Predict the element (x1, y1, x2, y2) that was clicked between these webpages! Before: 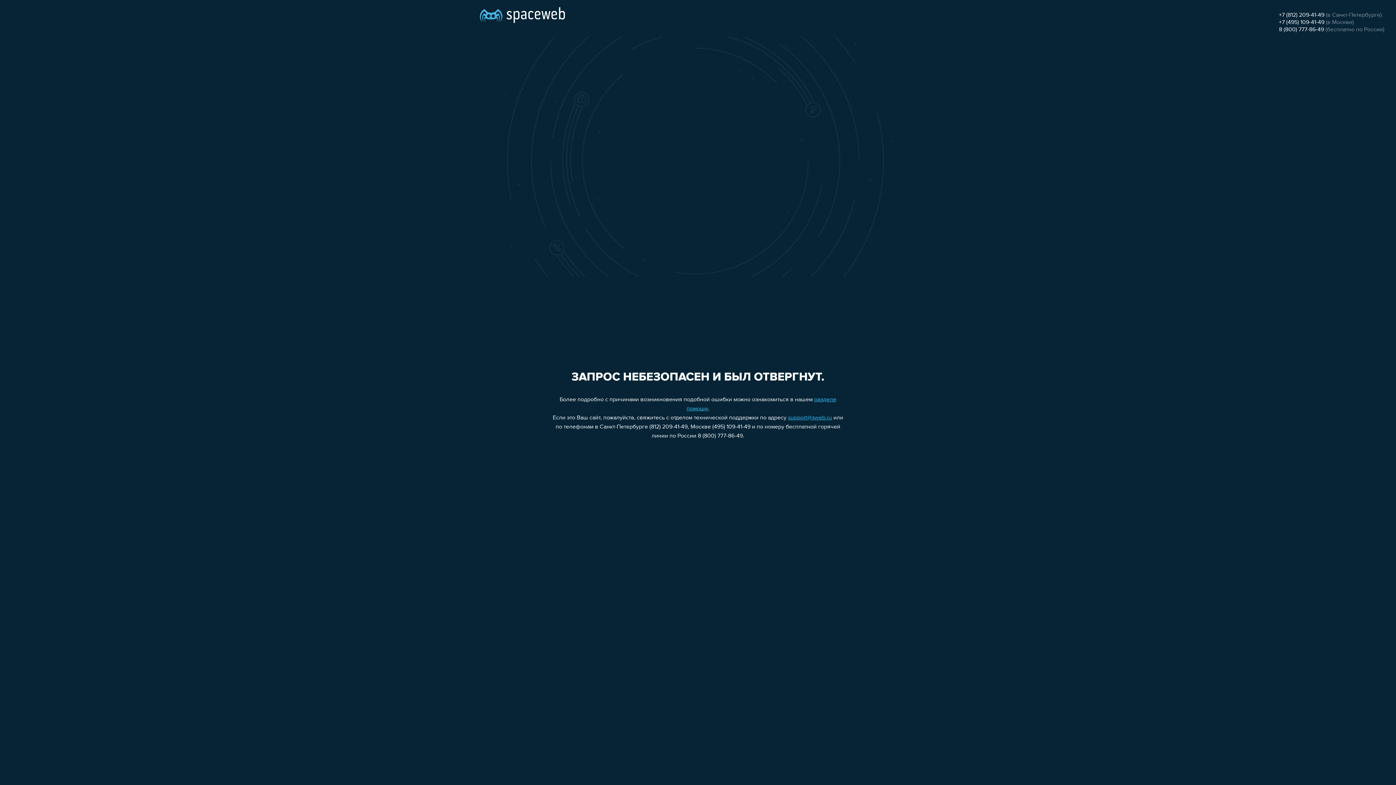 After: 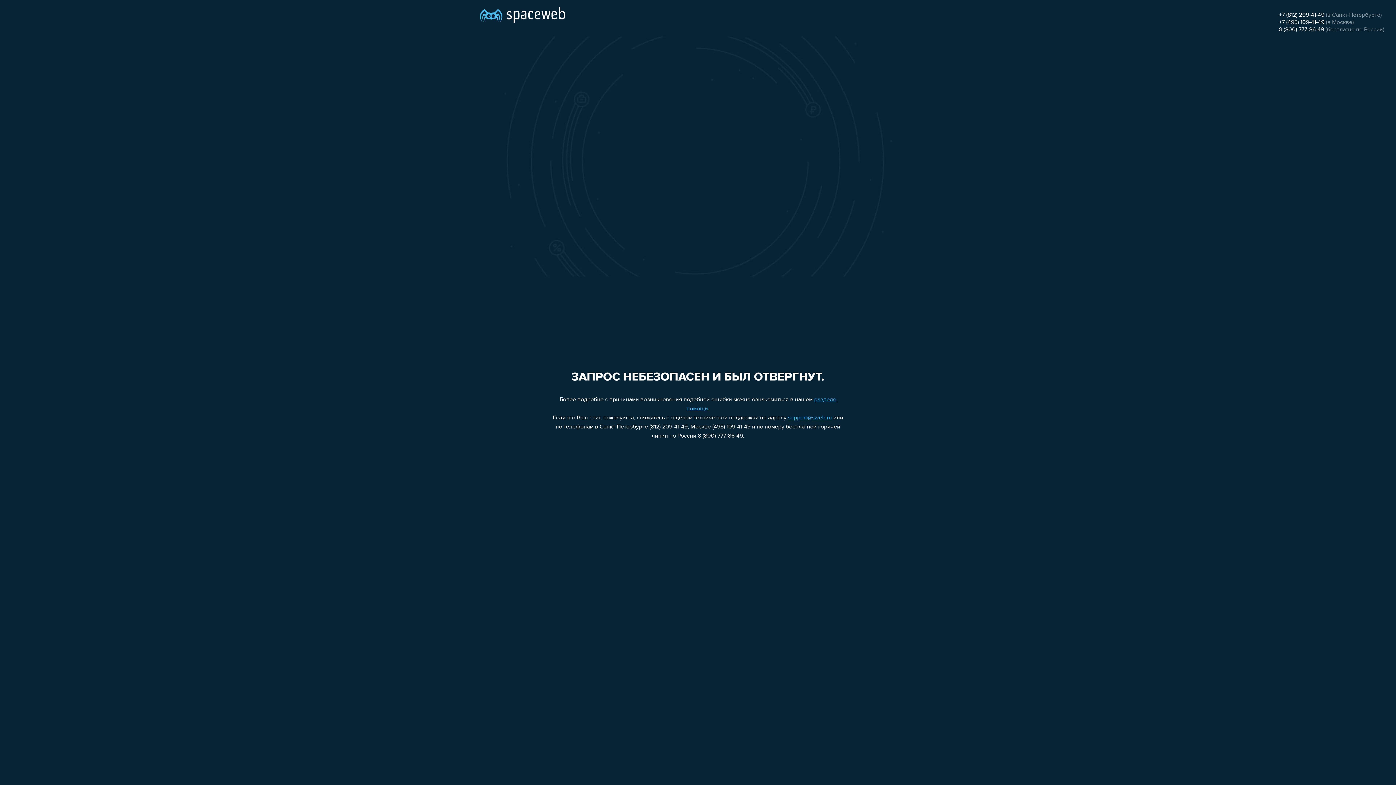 Action: bbox: (1279, 26, 1324, 32) label: 8 (800) 777-86-49